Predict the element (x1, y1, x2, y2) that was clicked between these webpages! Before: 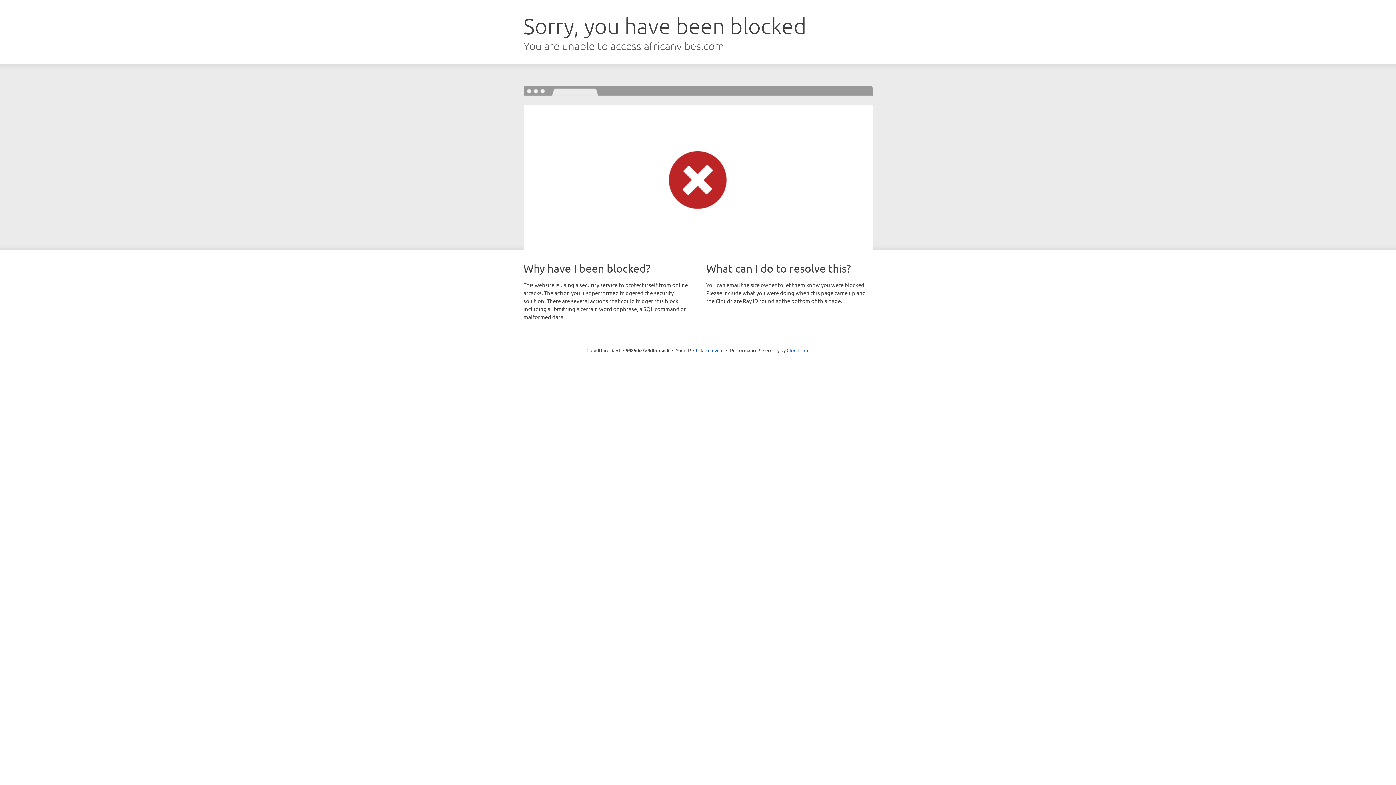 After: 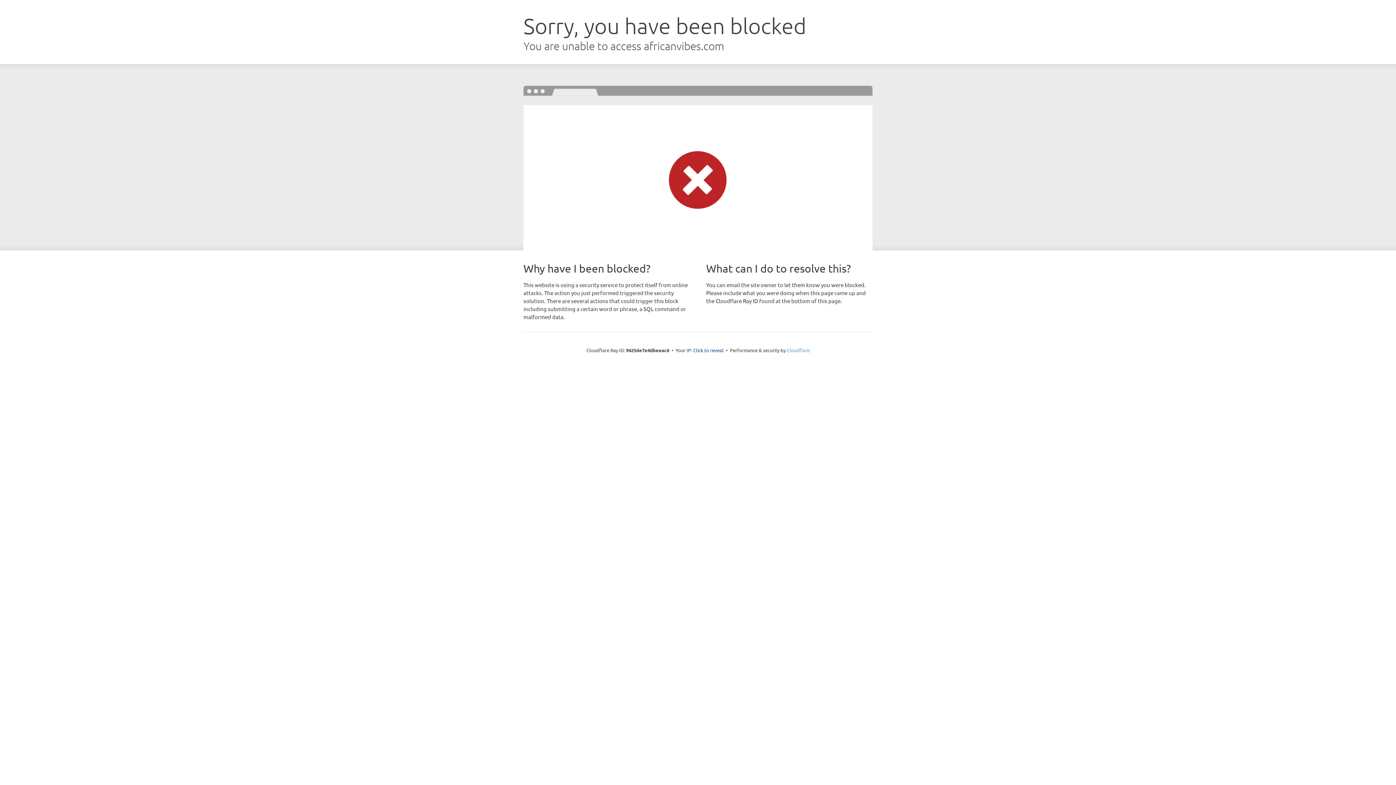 Action: label: Cloudflare bbox: (786, 347, 809, 353)